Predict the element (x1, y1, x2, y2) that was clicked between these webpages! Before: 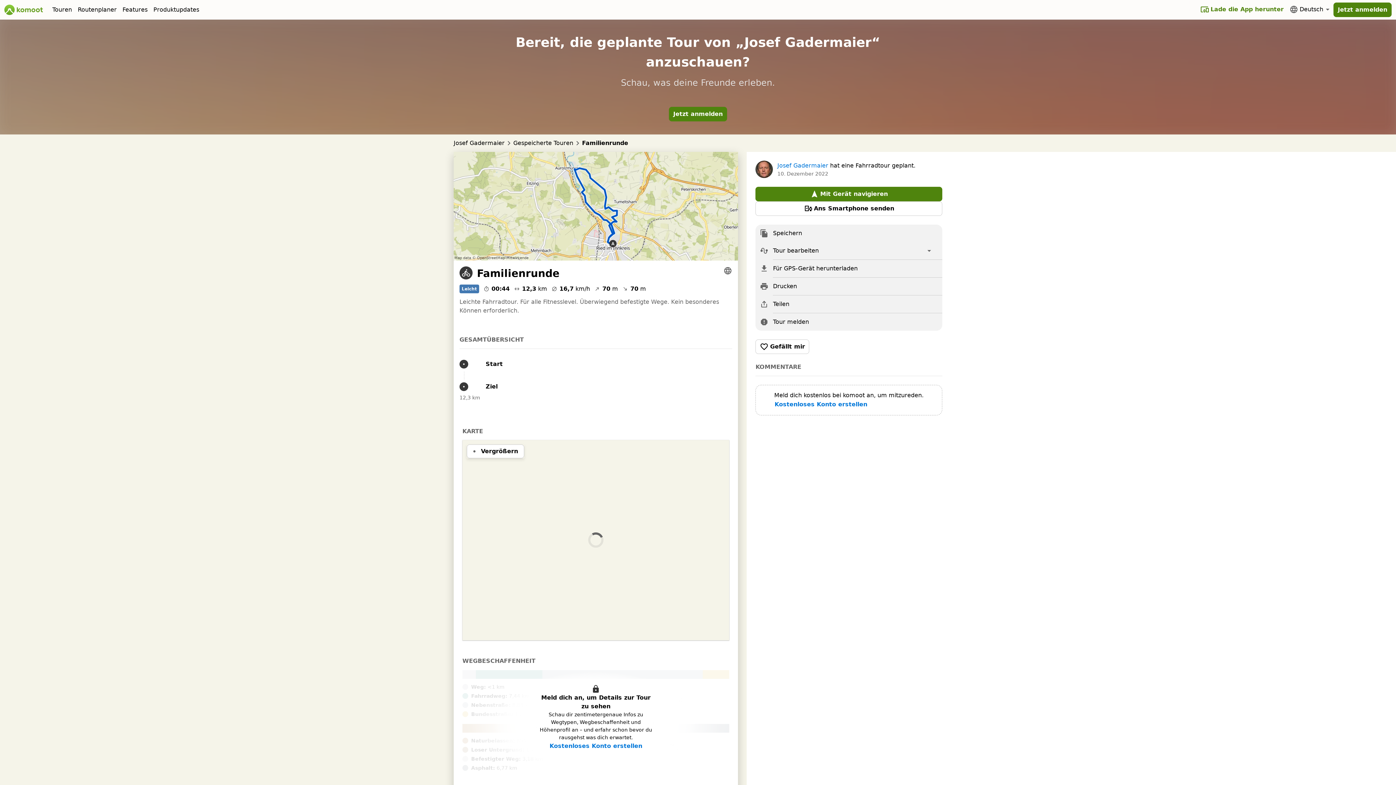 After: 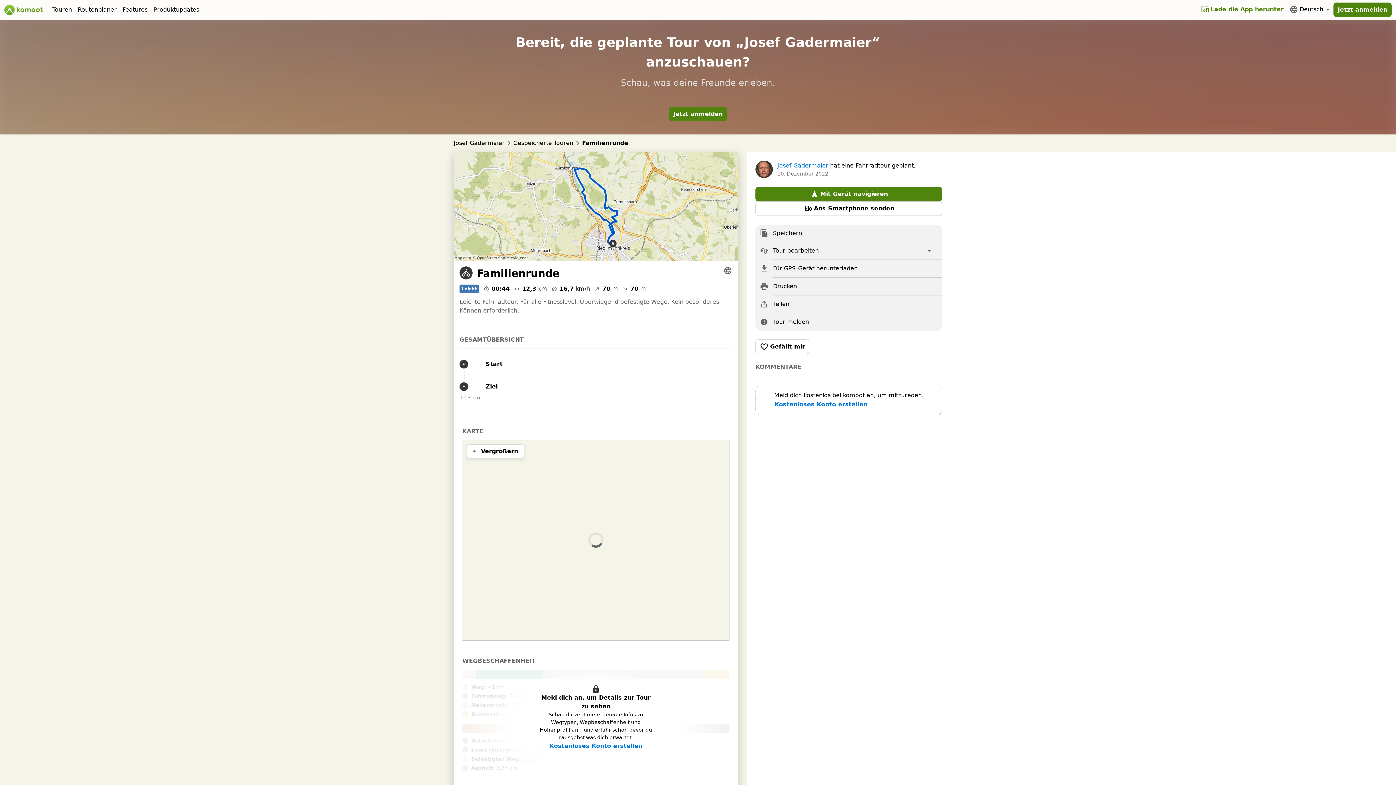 Action: bbox: (549, 741, 642, 751) label: Kostenloses Konto erstellen